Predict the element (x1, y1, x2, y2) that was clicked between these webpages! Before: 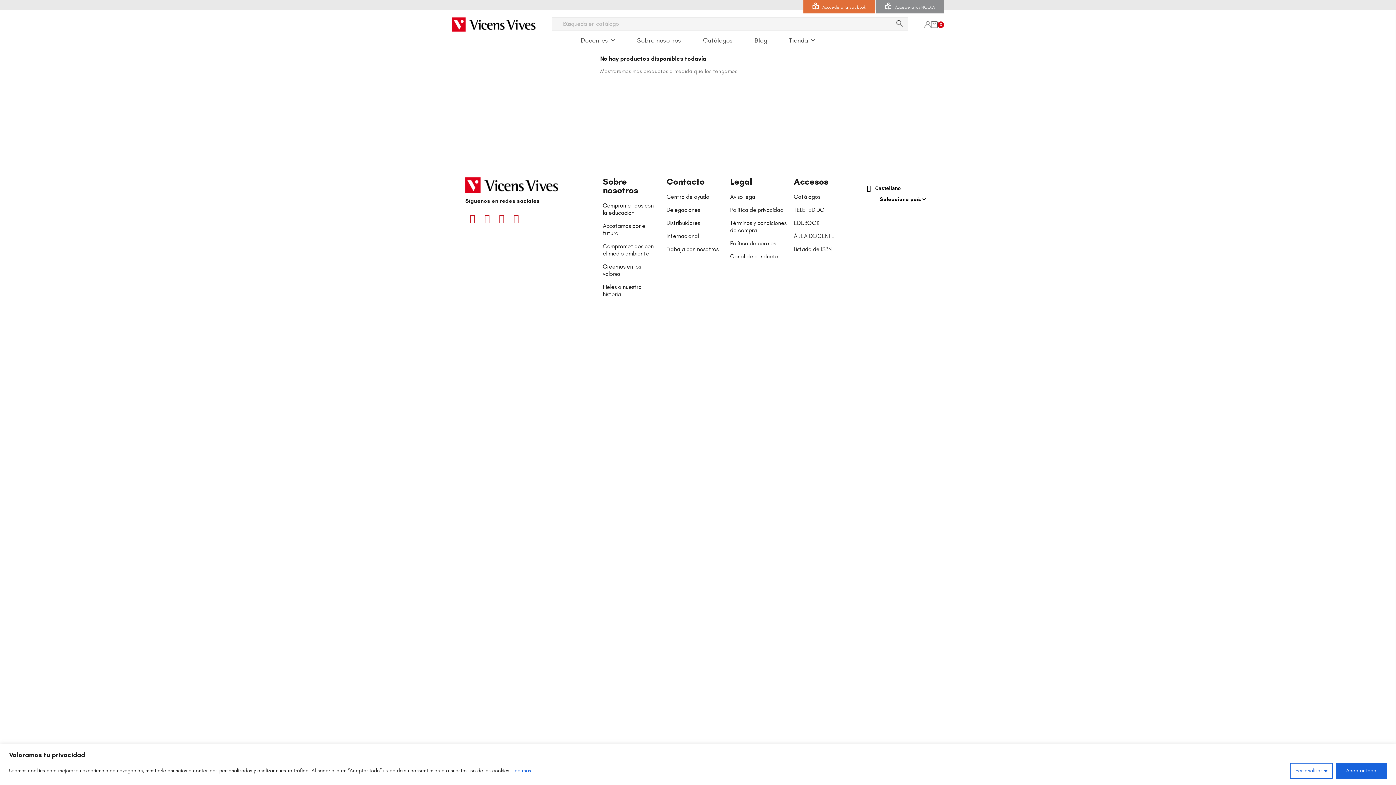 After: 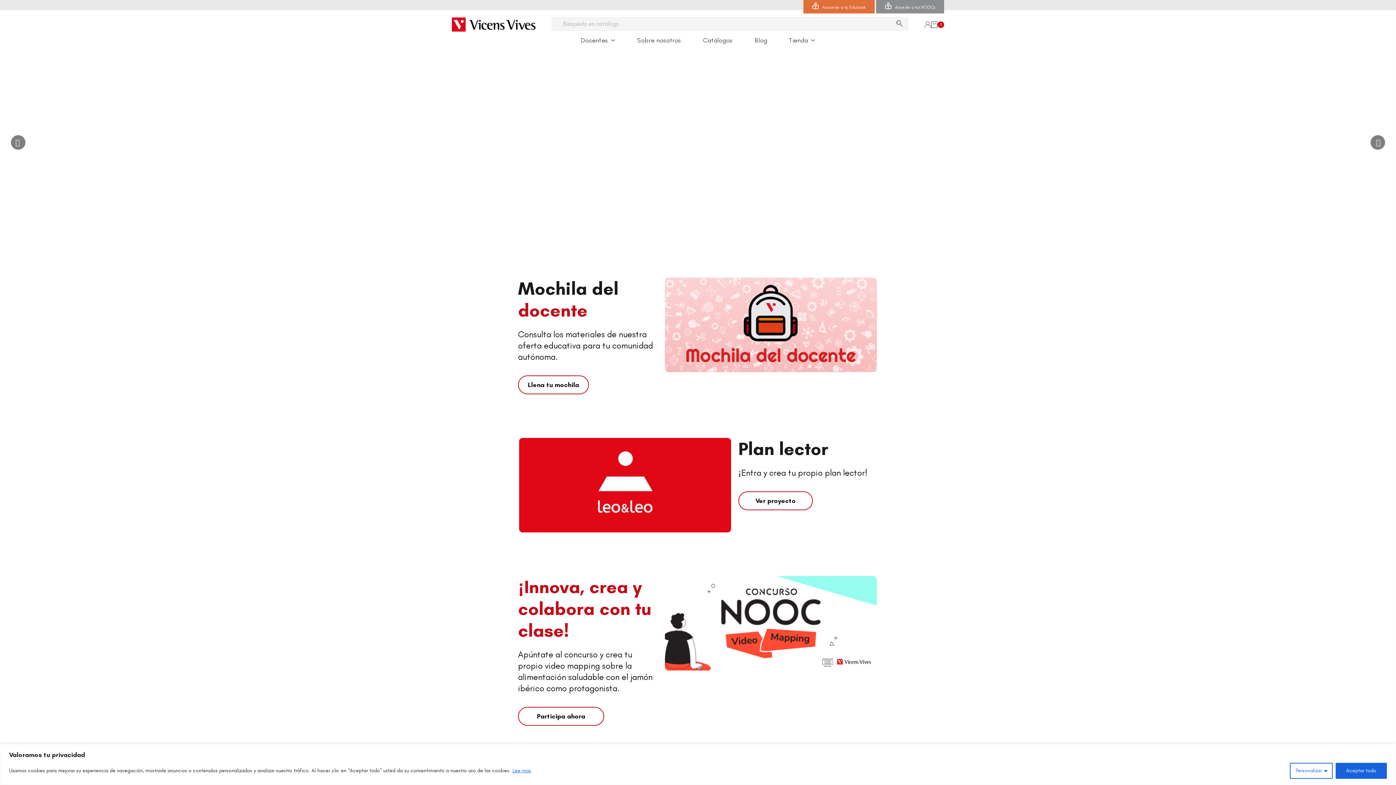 Action: bbox: (465, 177, 558, 193)